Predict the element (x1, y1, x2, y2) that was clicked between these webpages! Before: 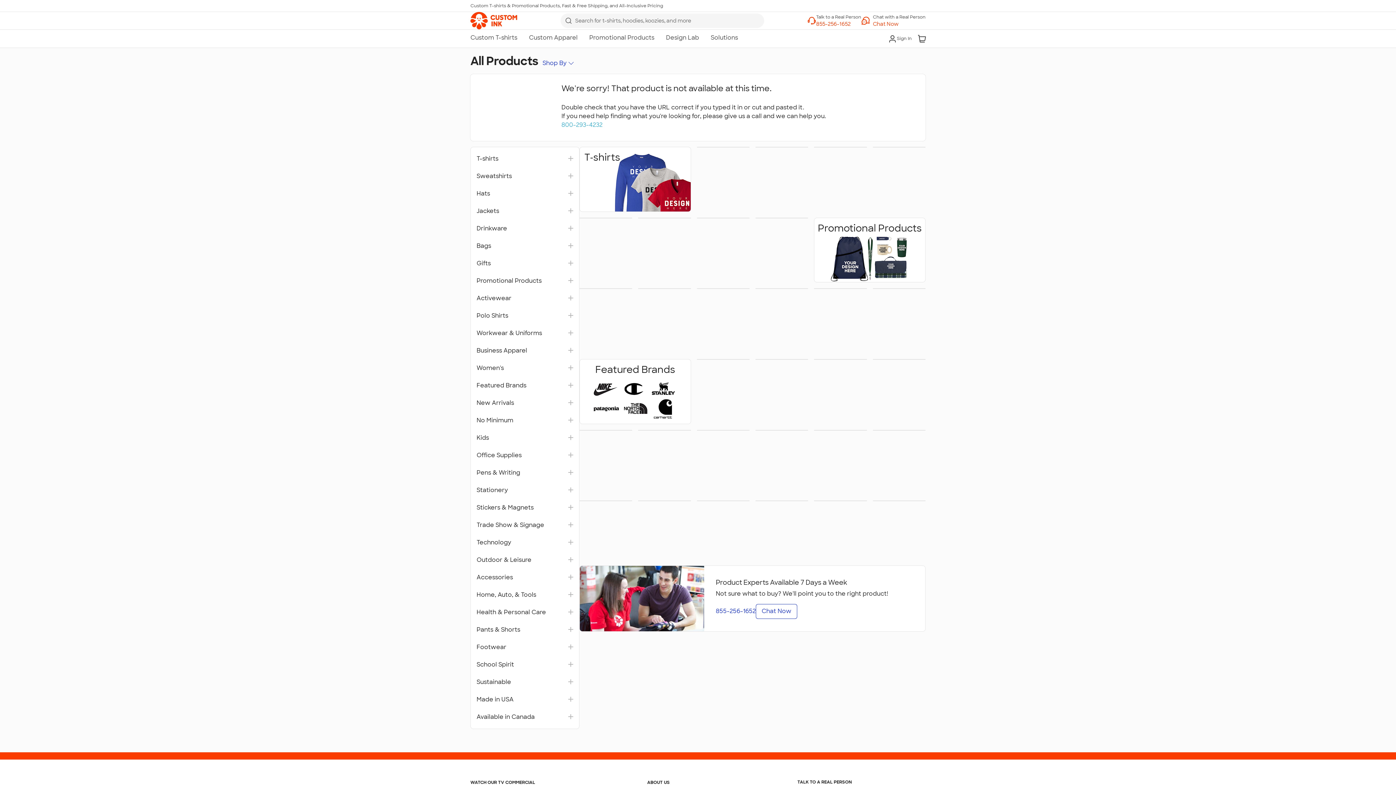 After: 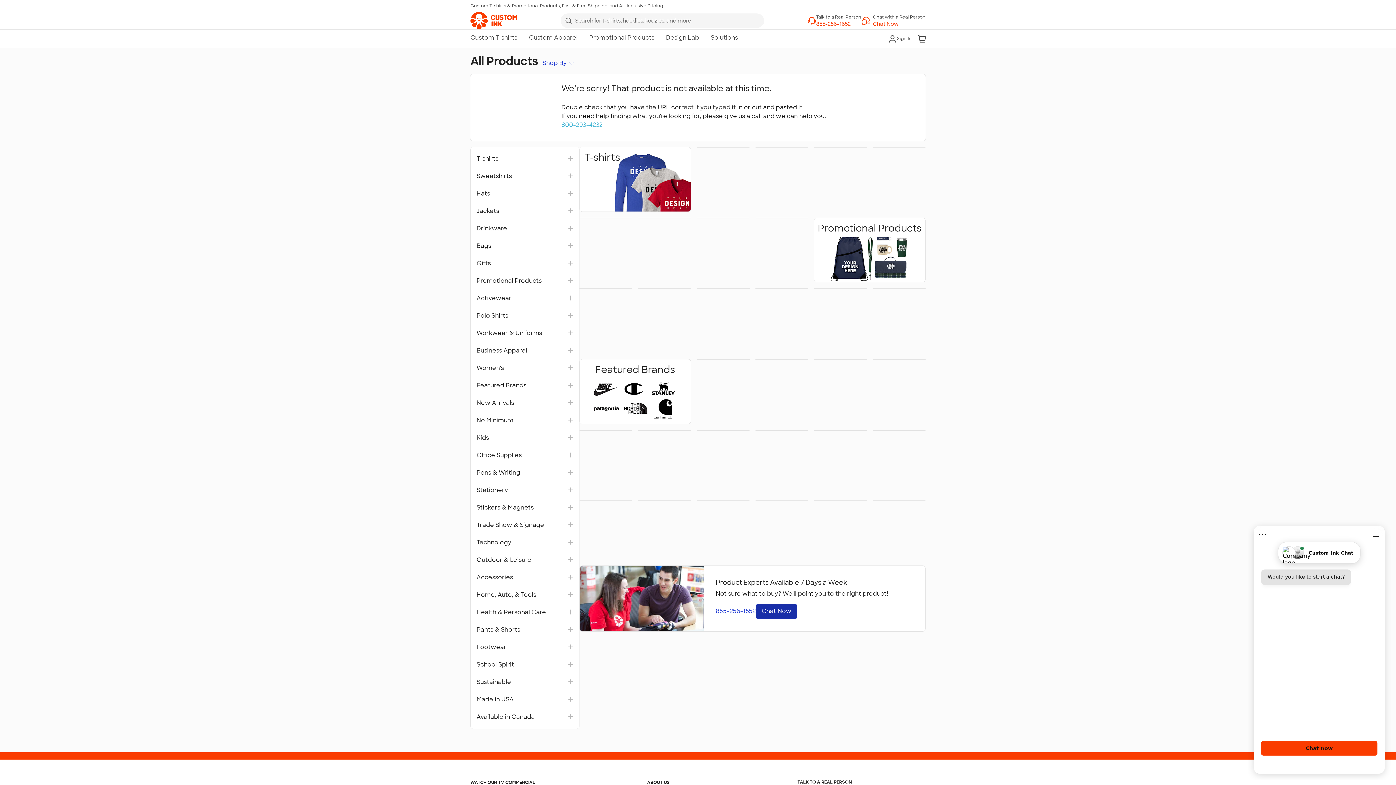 Action: label: Chat Now bbox: (756, 604, 797, 619)